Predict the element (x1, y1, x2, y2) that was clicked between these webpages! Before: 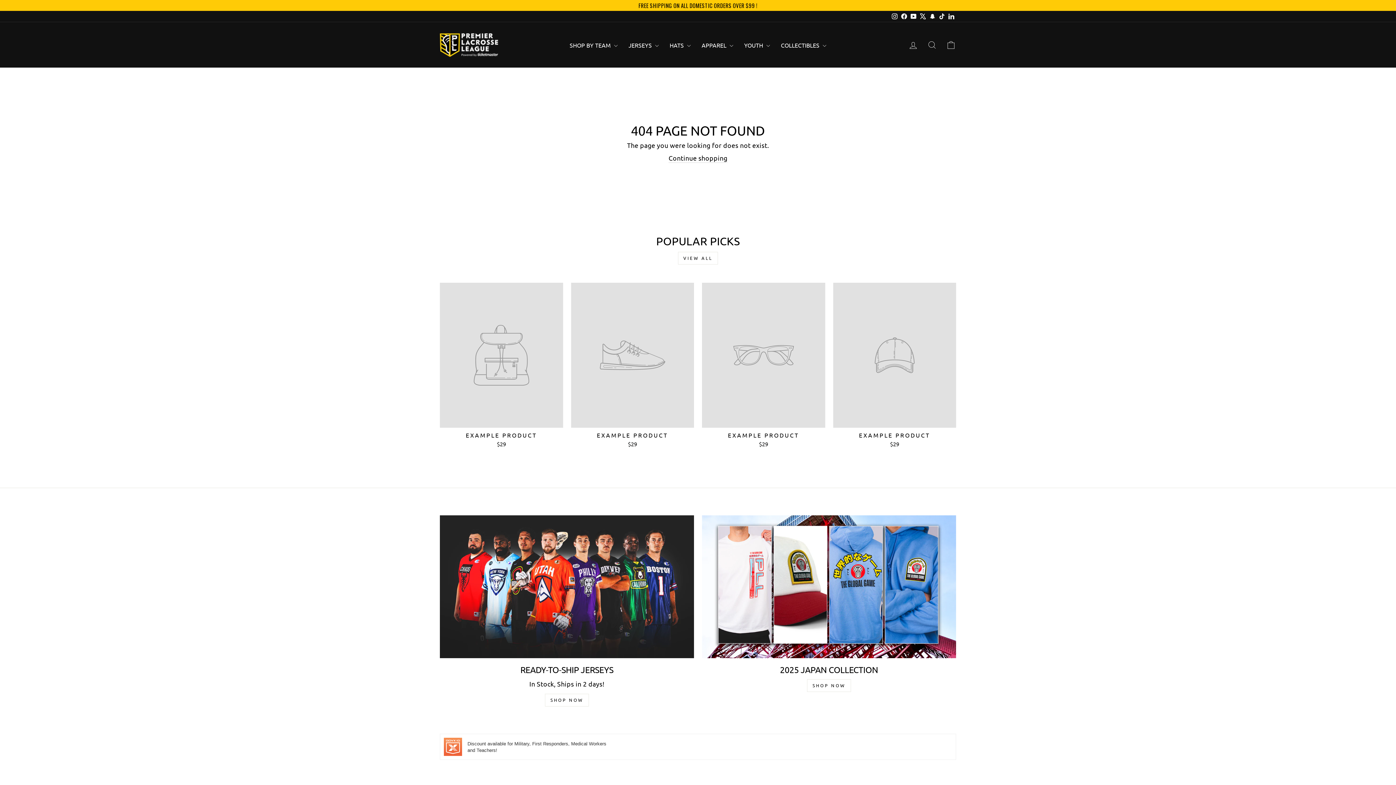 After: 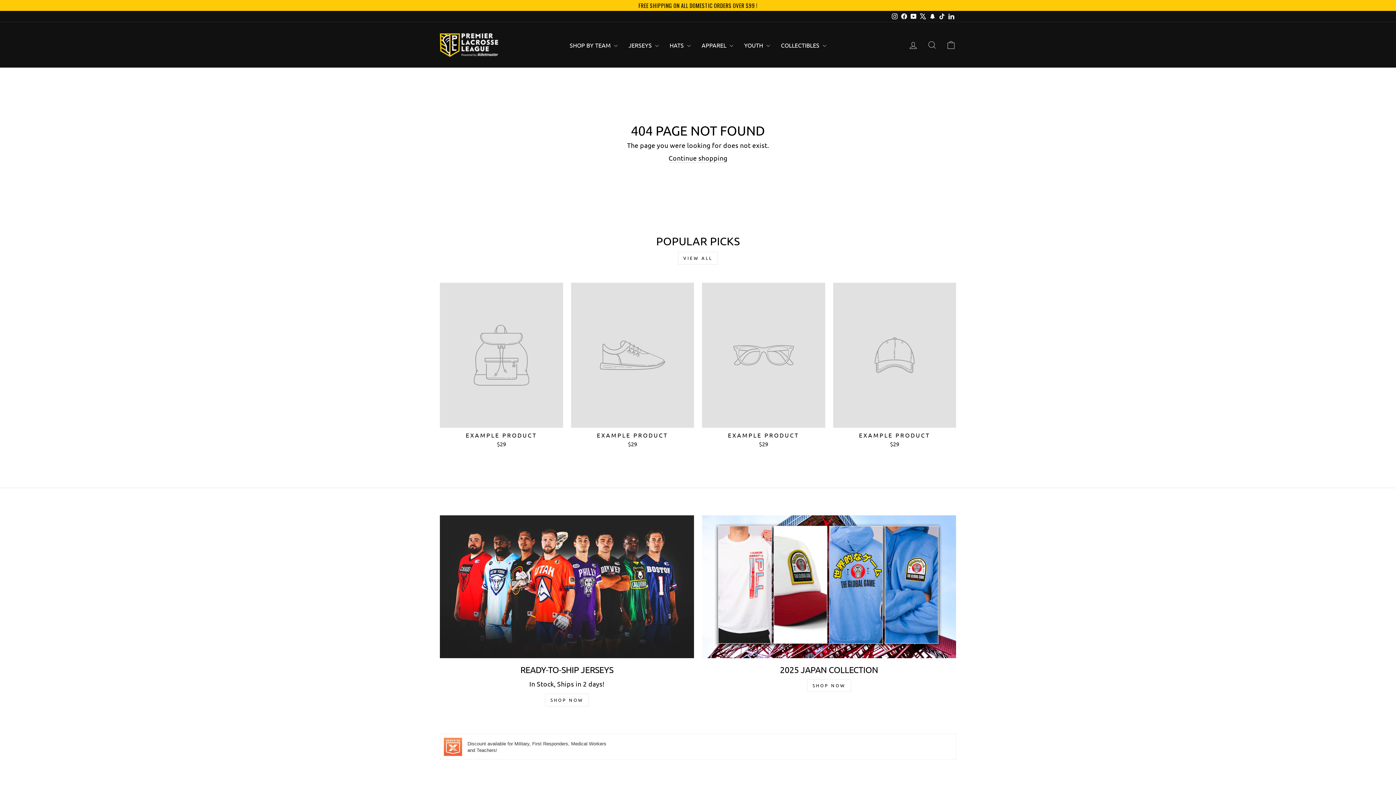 Action: bbox: (899, 10, 909, 21) label: Facebook